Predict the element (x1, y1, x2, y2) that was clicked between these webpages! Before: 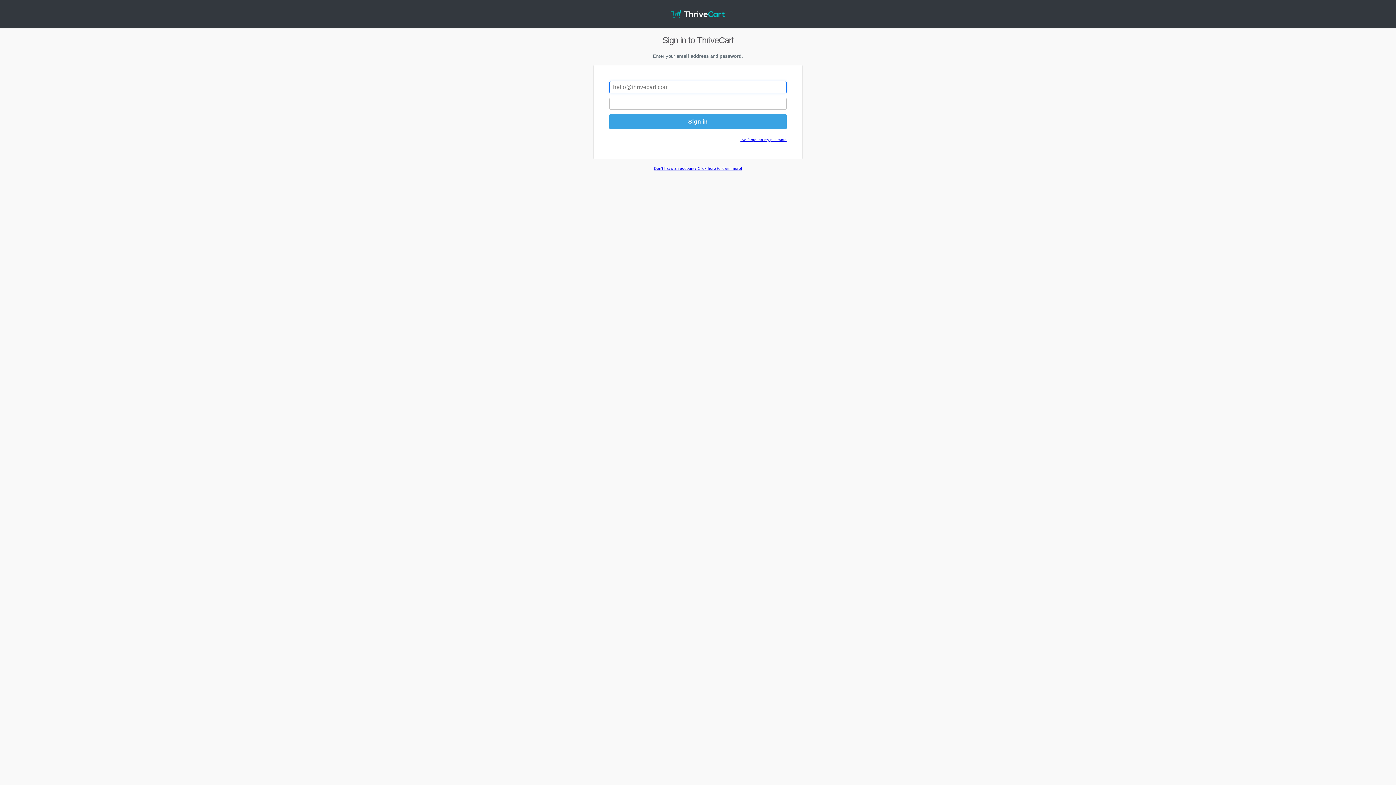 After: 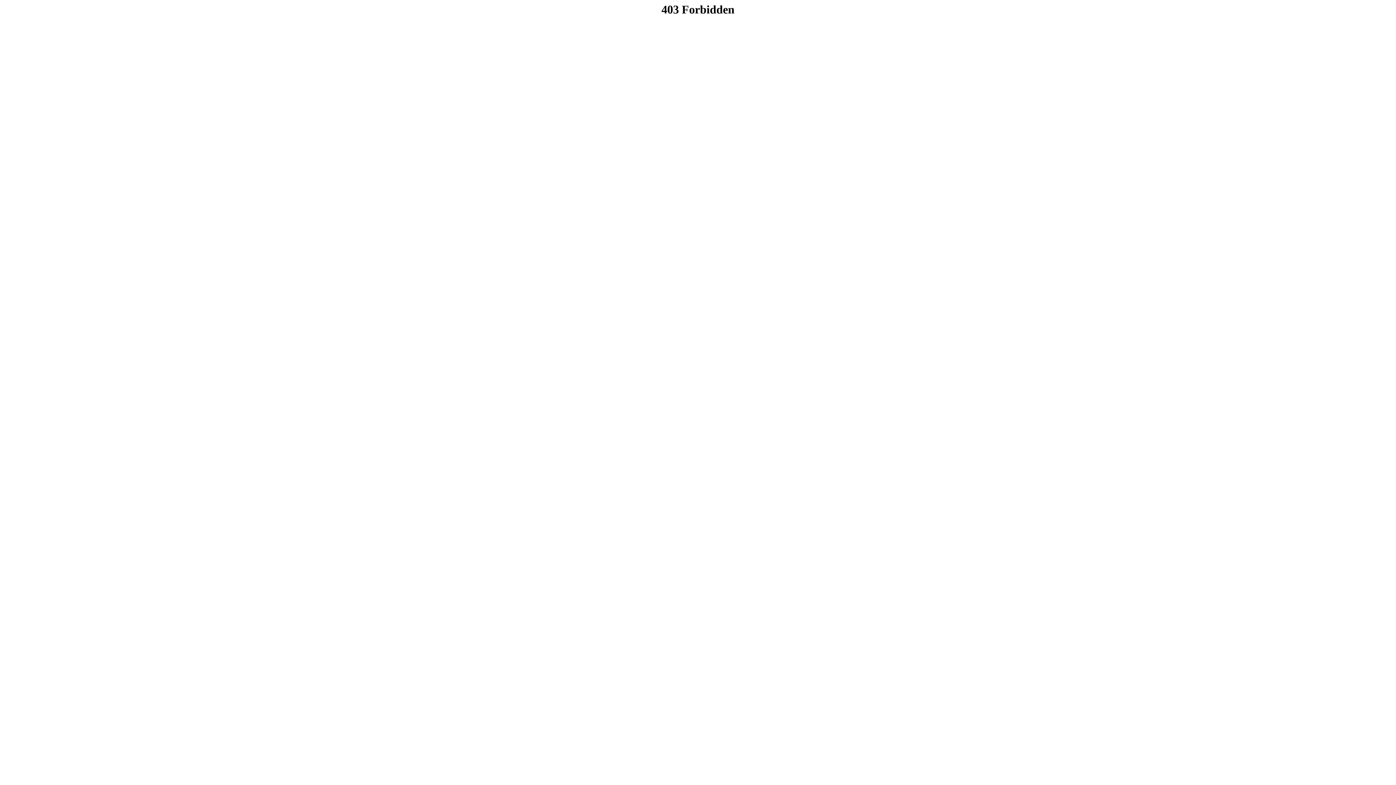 Action: label: I've forgotten my password bbox: (740, 137, 786, 141)